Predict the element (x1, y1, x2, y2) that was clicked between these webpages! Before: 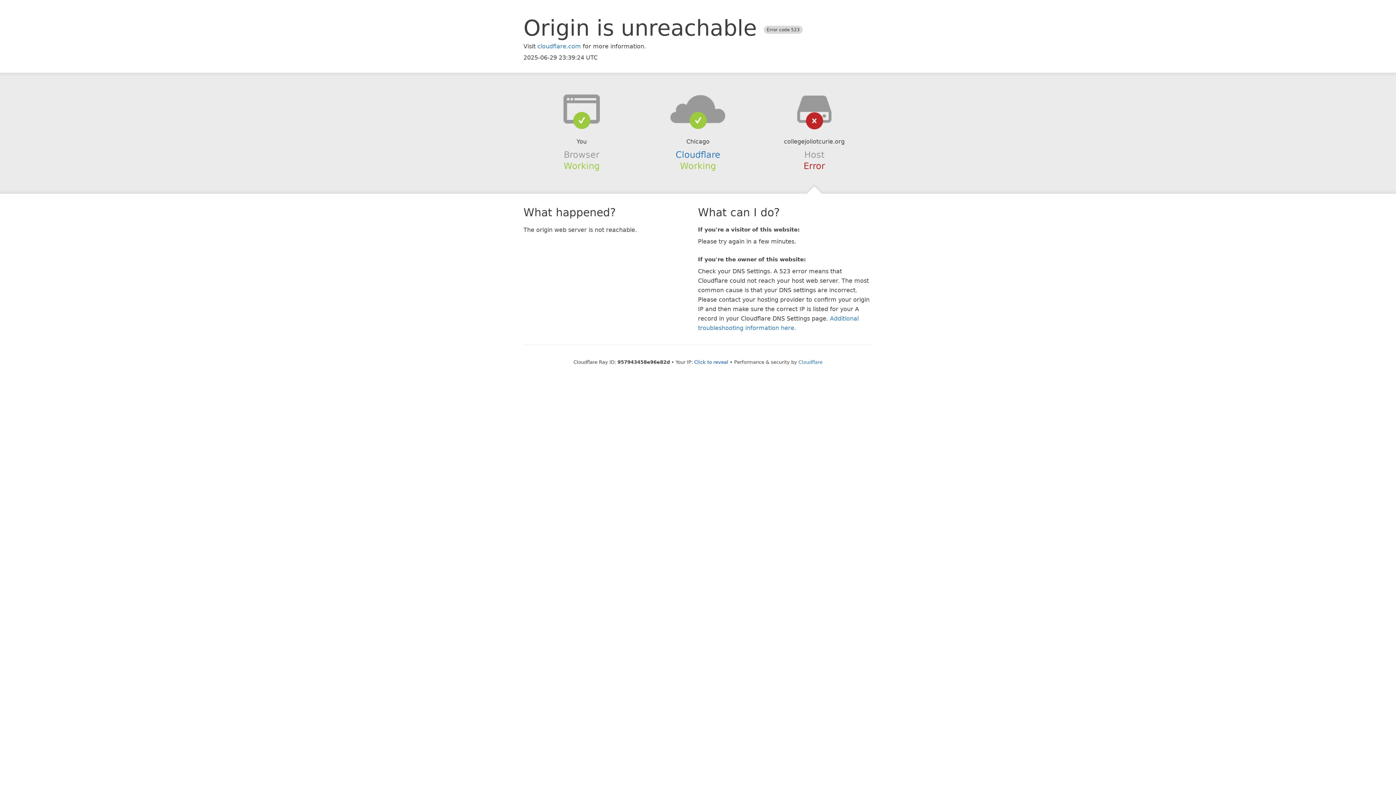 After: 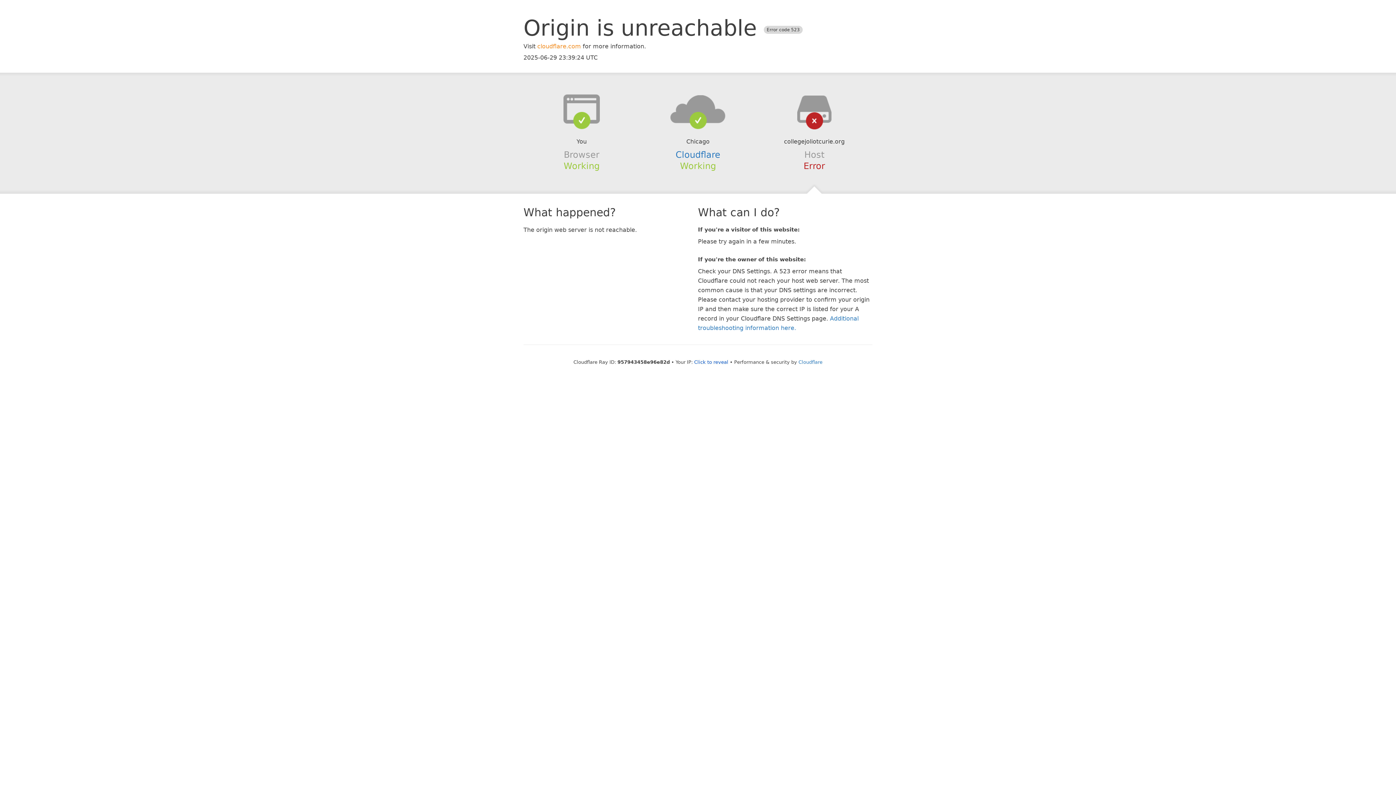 Action: bbox: (537, 42, 581, 49) label: cloudflare.com